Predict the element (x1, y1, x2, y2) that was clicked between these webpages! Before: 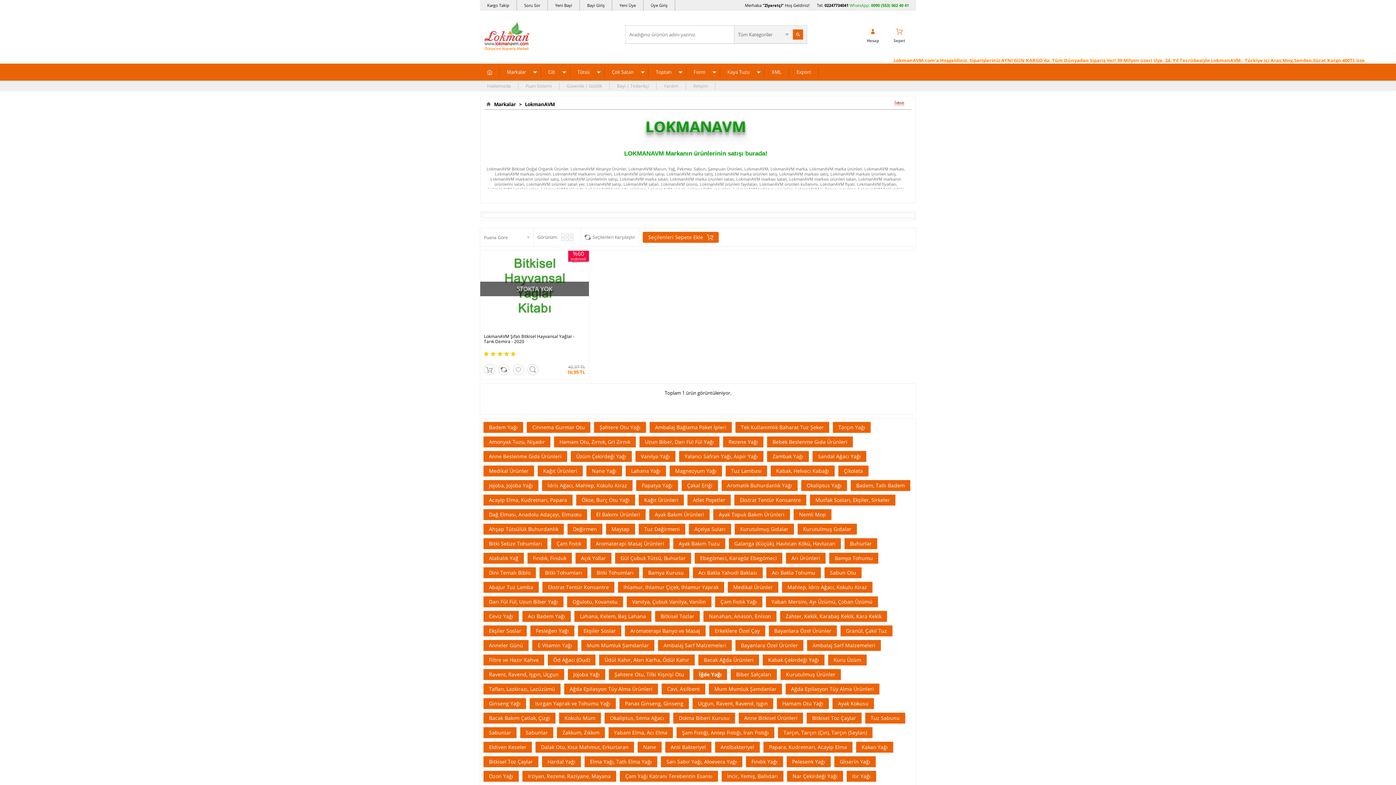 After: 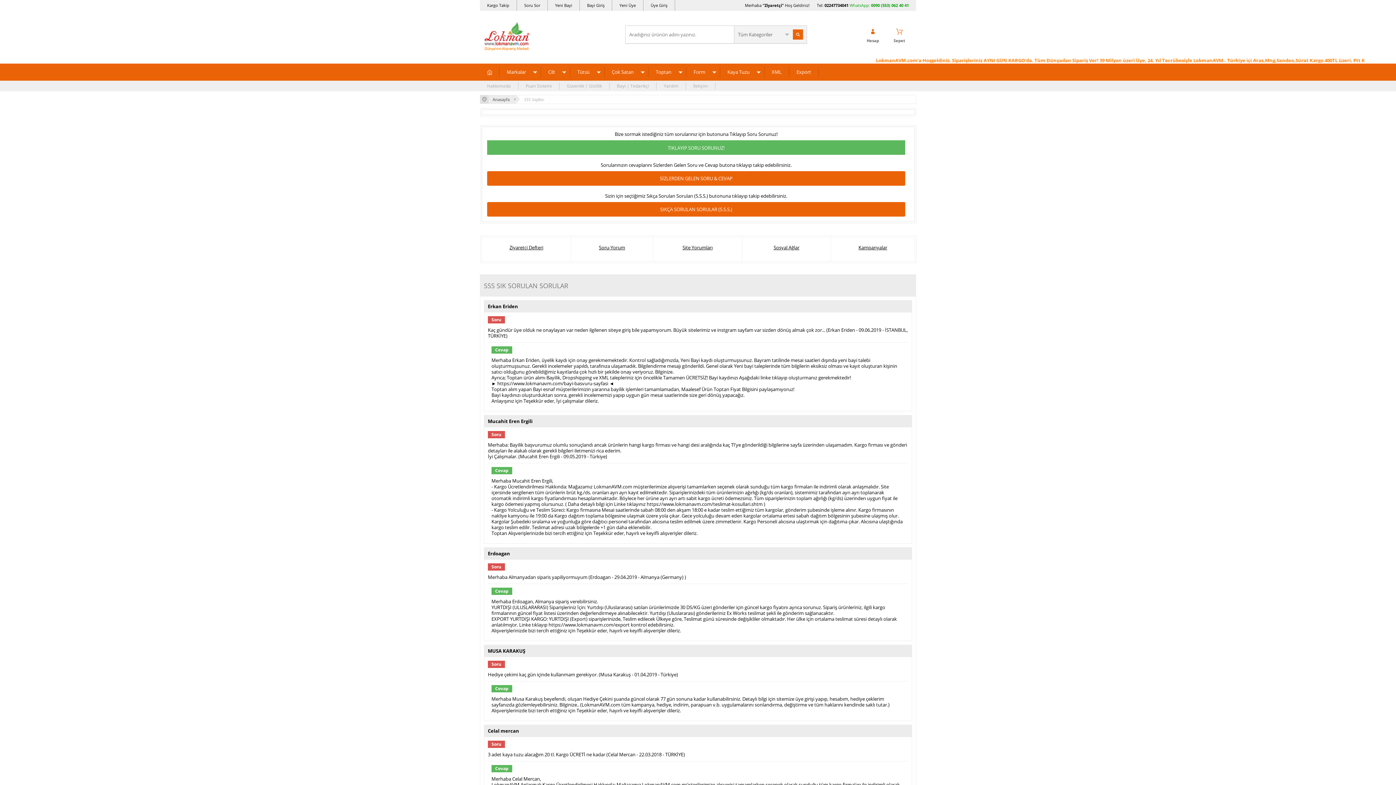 Action: bbox: (517, 0, 548, 10) label: Soru Sor